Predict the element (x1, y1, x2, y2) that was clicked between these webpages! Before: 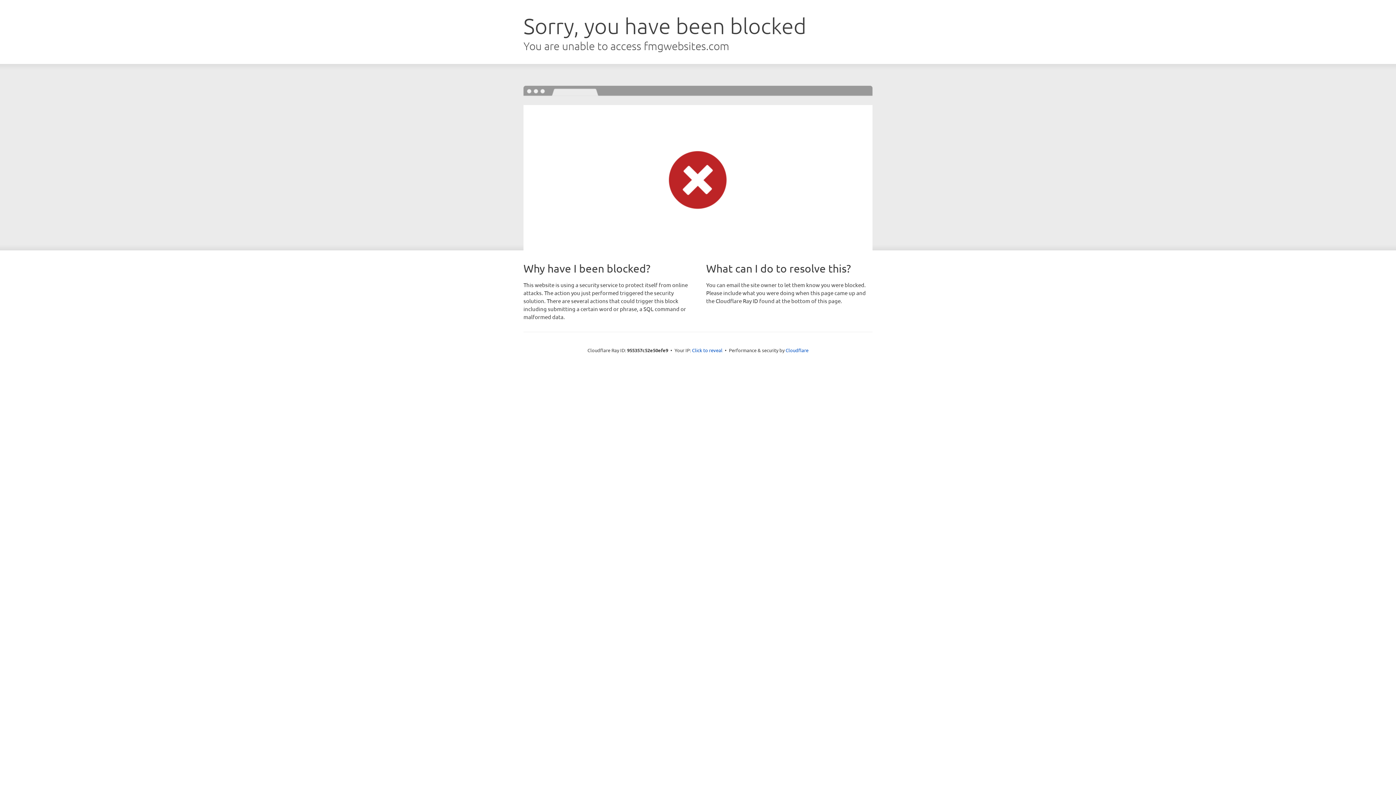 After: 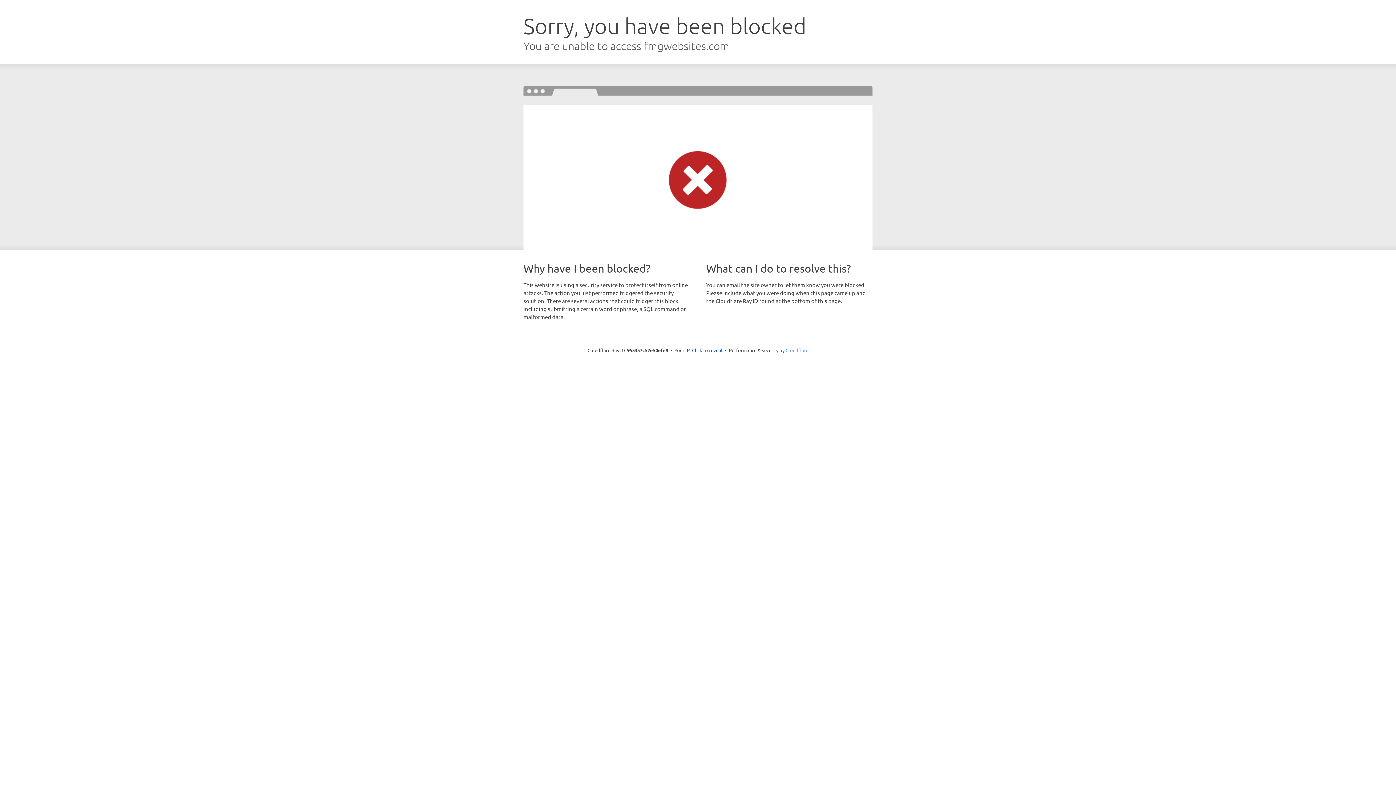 Action: label: Cloudflare bbox: (785, 347, 808, 353)